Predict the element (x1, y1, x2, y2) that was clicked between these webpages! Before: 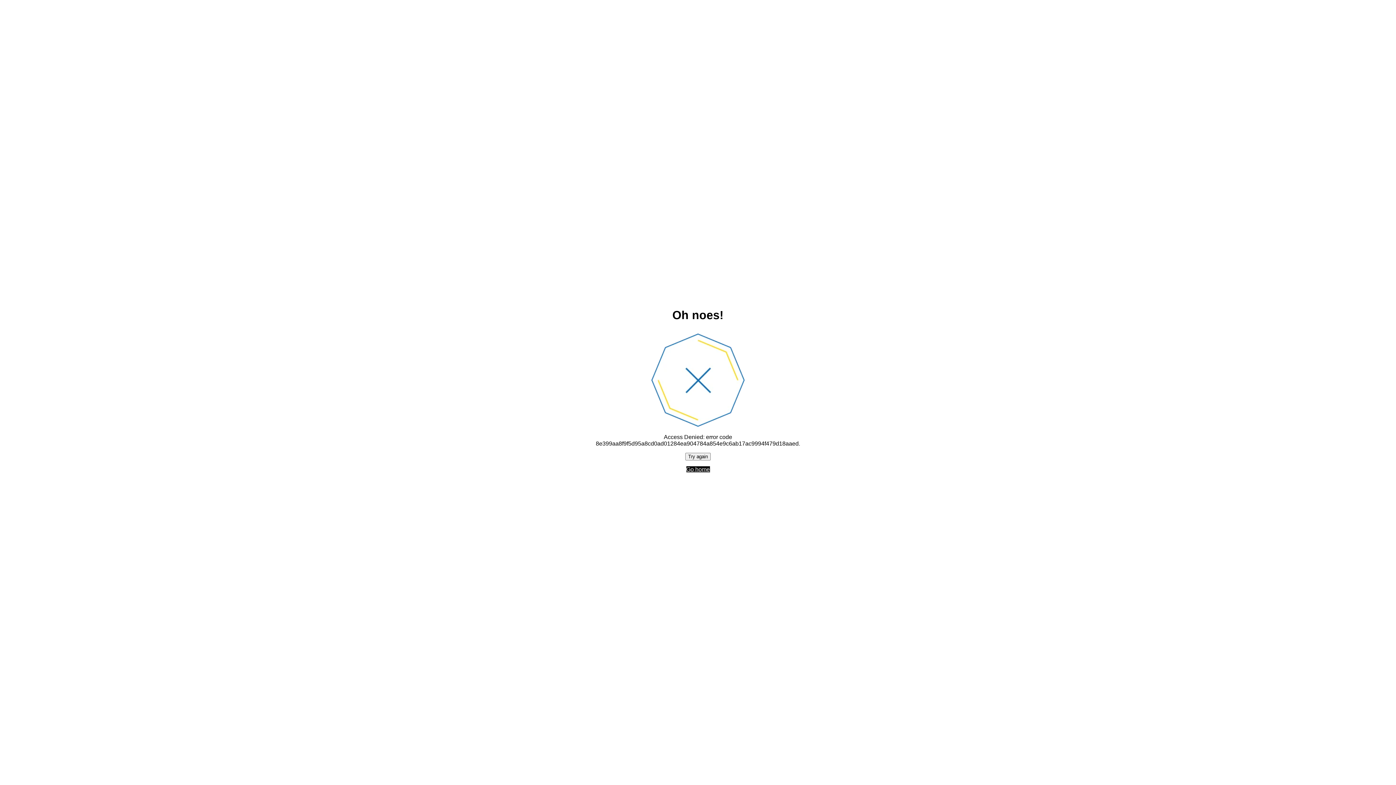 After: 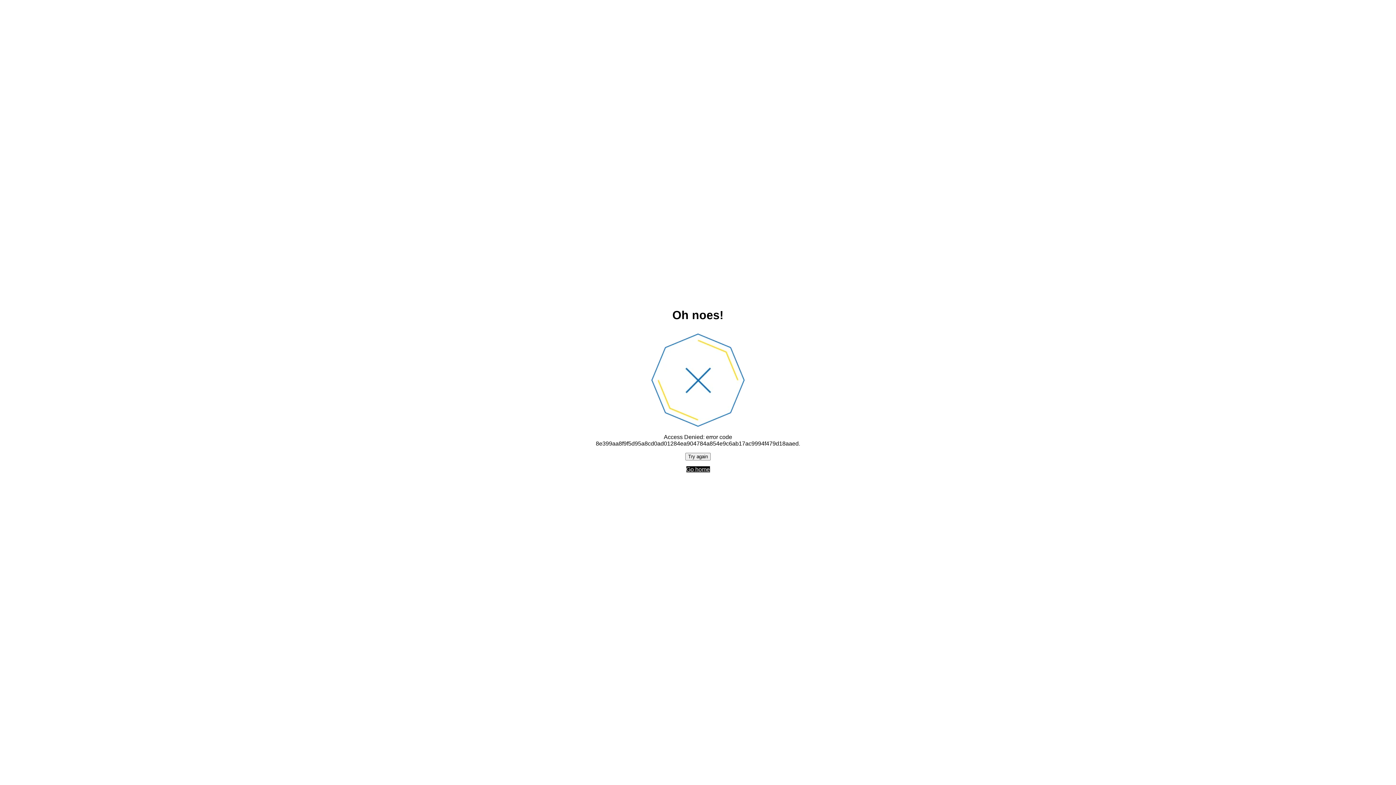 Action: bbox: (685, 452, 710, 460) label: Try again